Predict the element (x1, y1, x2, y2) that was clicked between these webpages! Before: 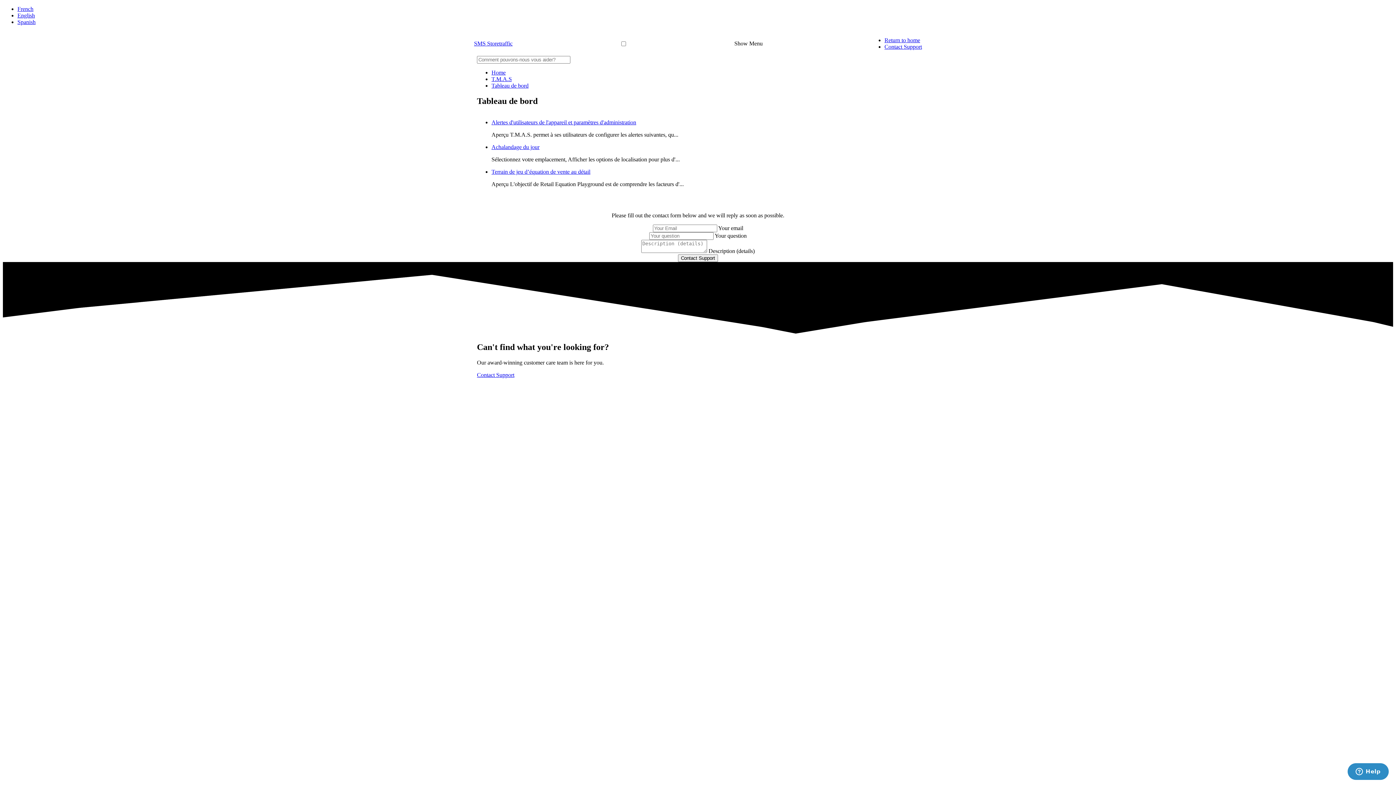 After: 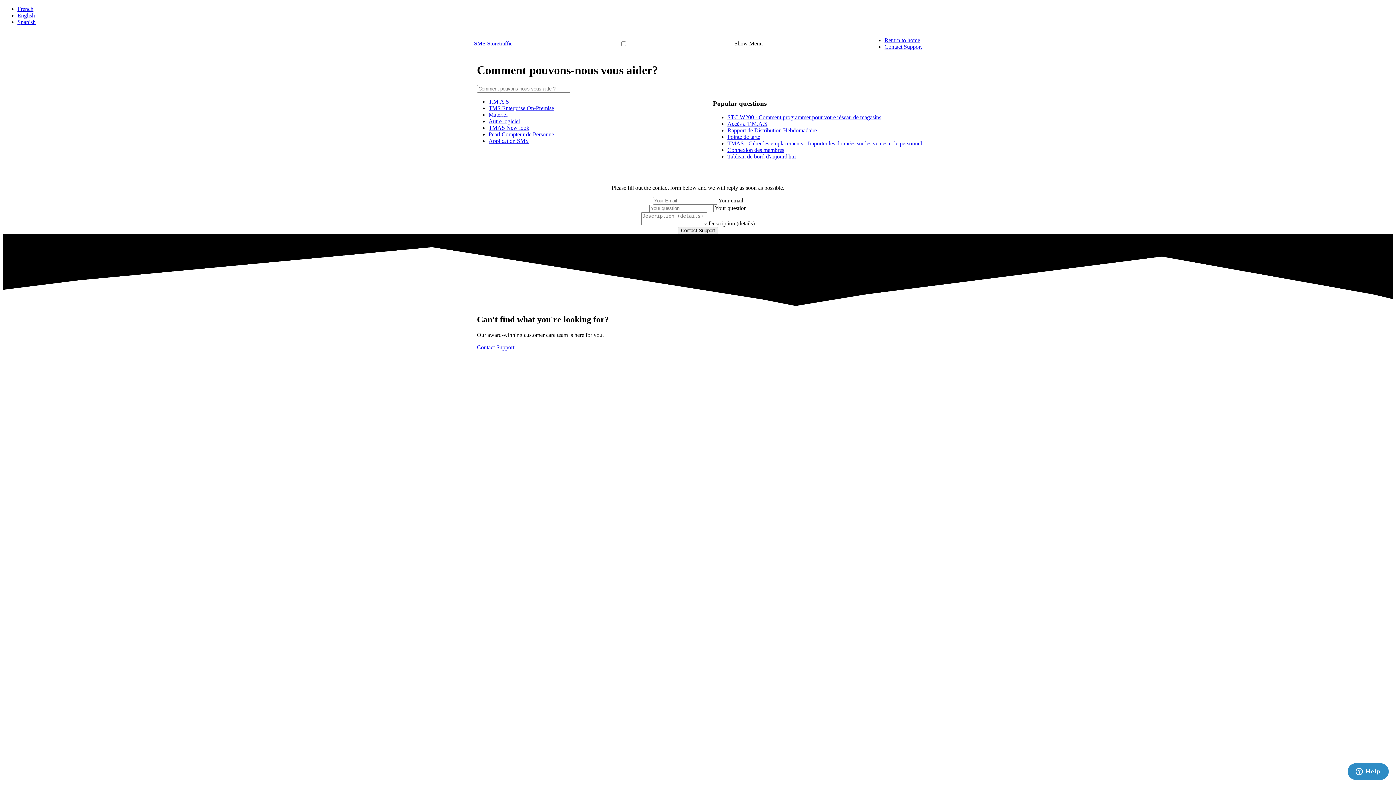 Action: label: French bbox: (17, 5, 33, 12)